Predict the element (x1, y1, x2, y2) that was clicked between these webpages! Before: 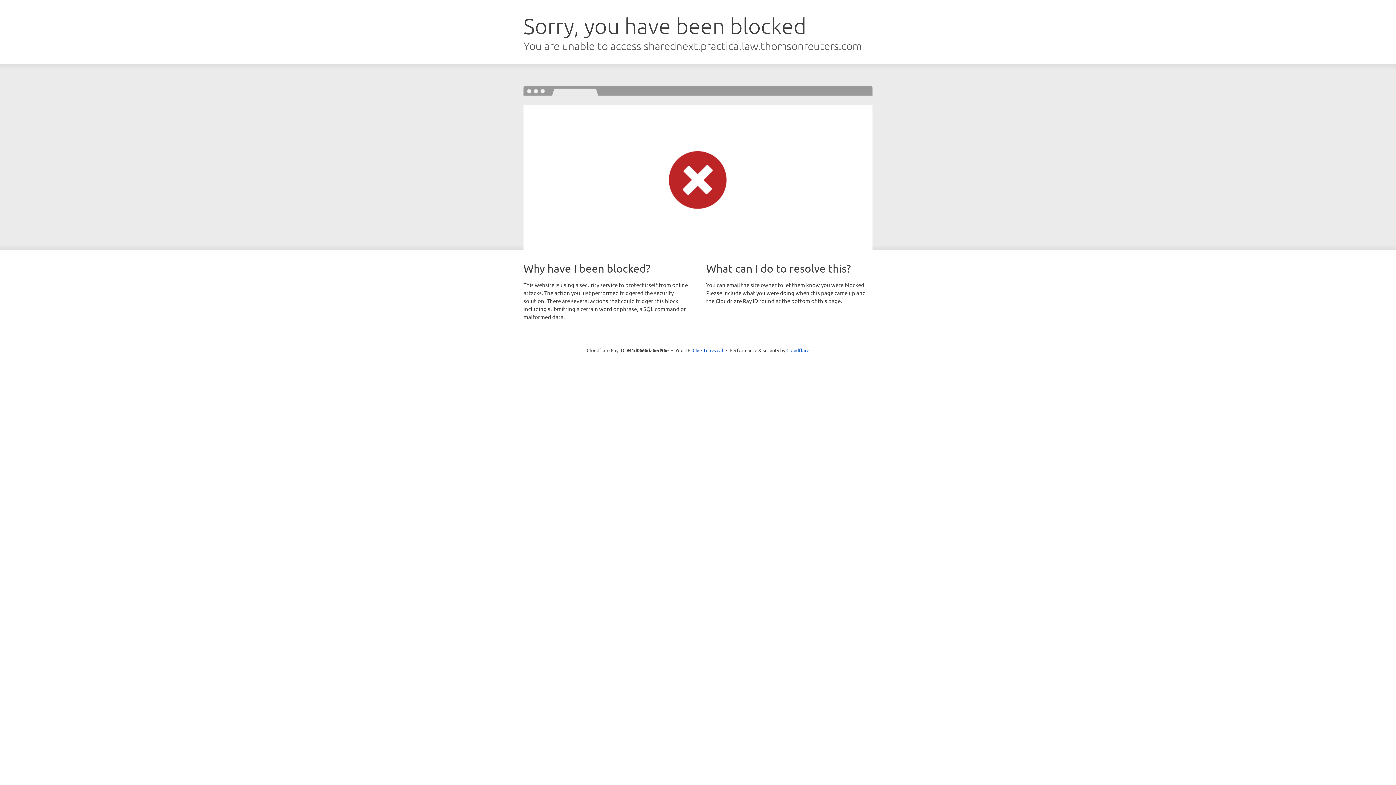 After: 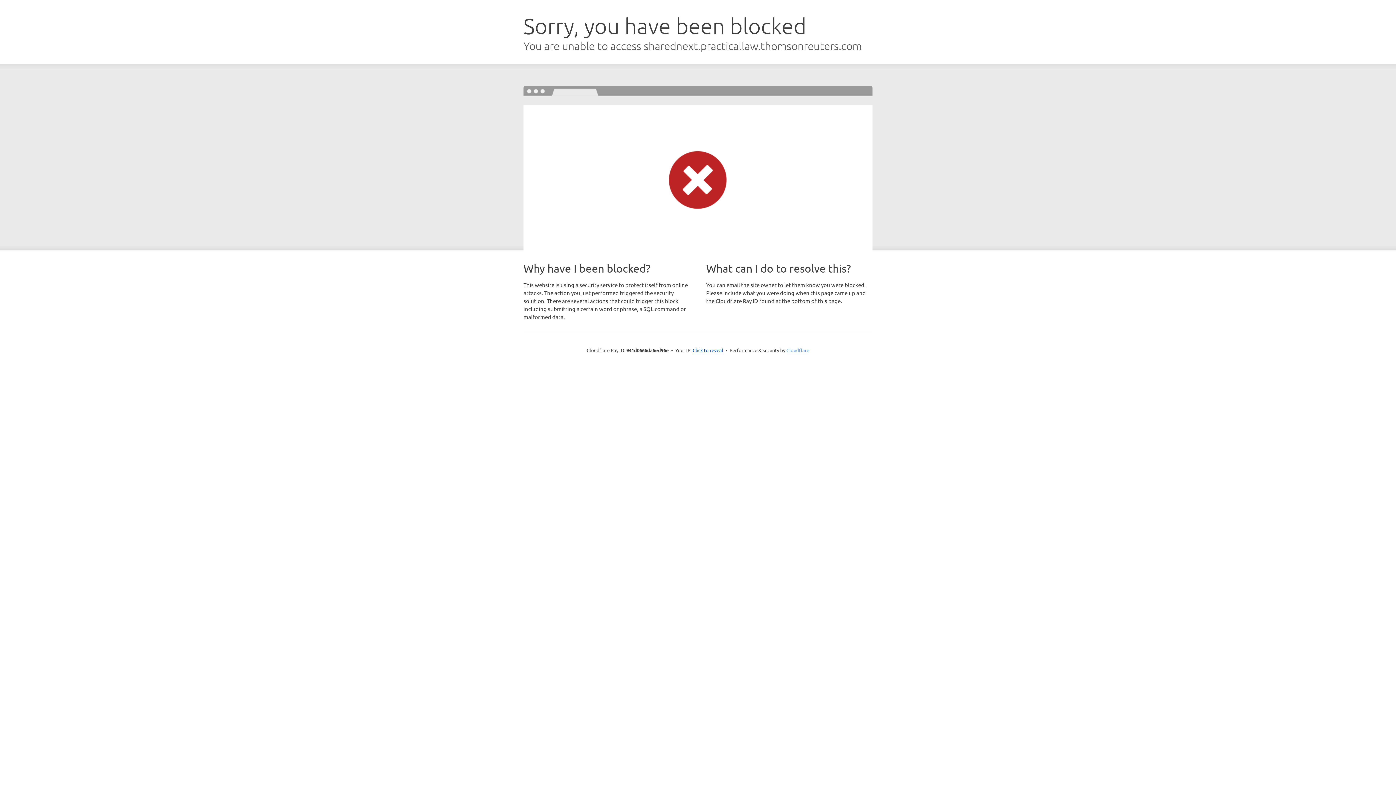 Action: bbox: (786, 347, 809, 353) label: Cloudflare